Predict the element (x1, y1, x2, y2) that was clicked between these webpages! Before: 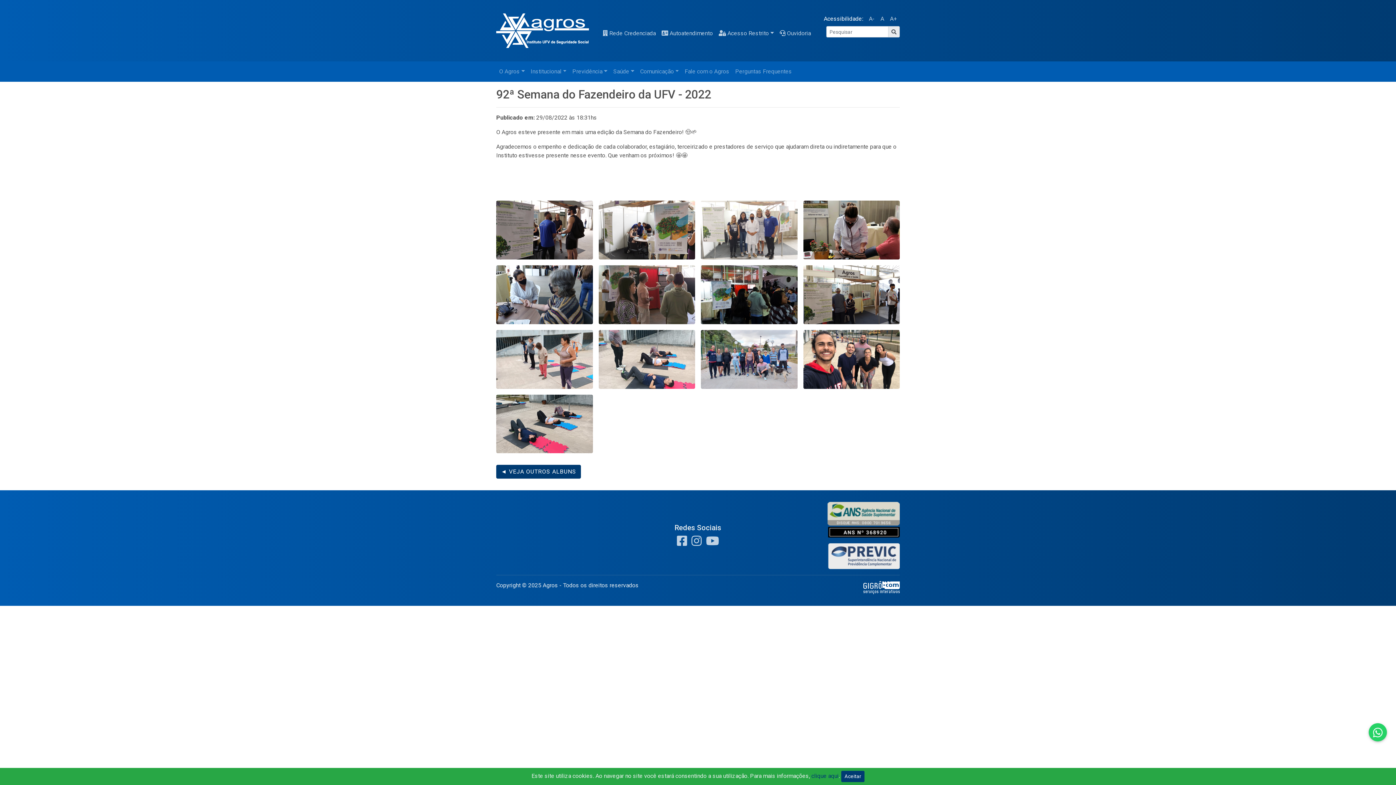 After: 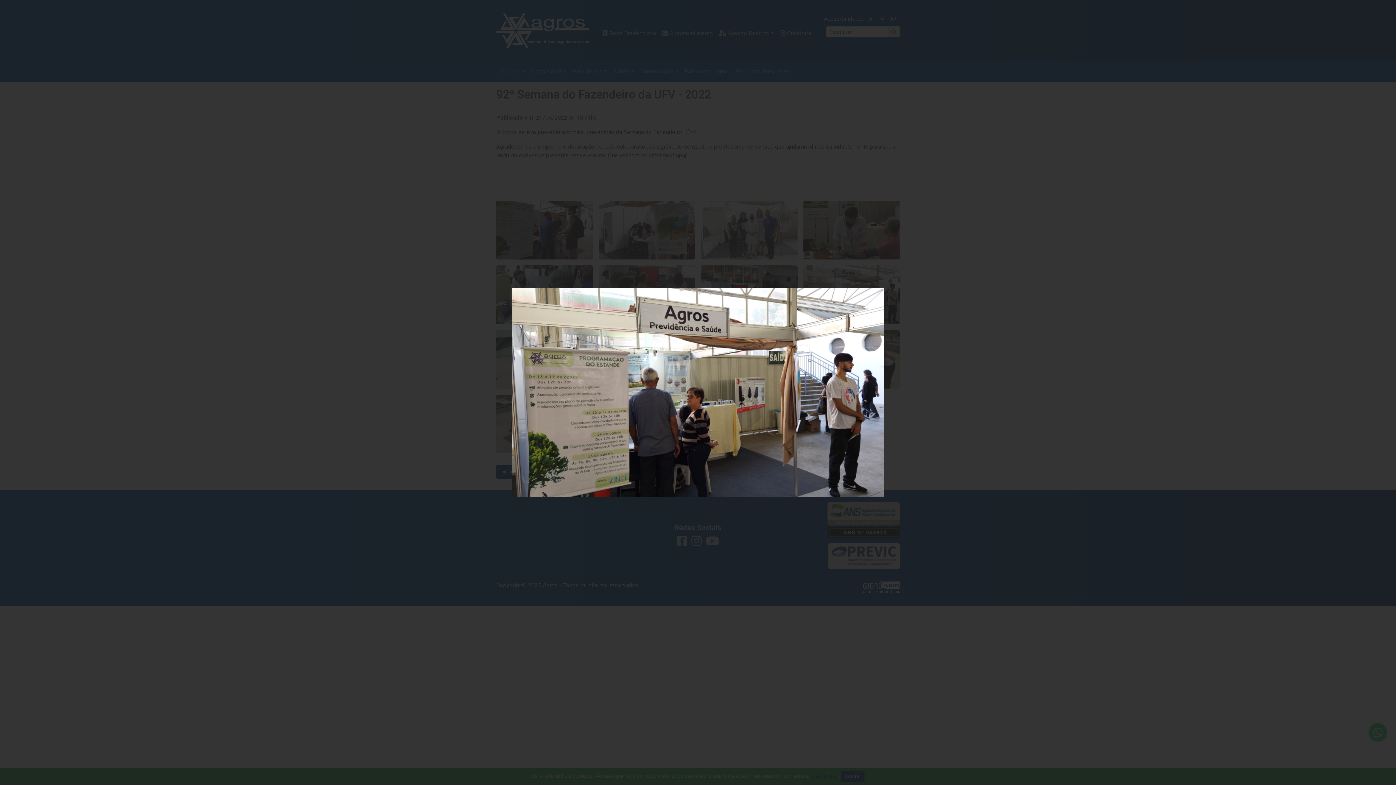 Action: bbox: (803, 290, 900, 297)